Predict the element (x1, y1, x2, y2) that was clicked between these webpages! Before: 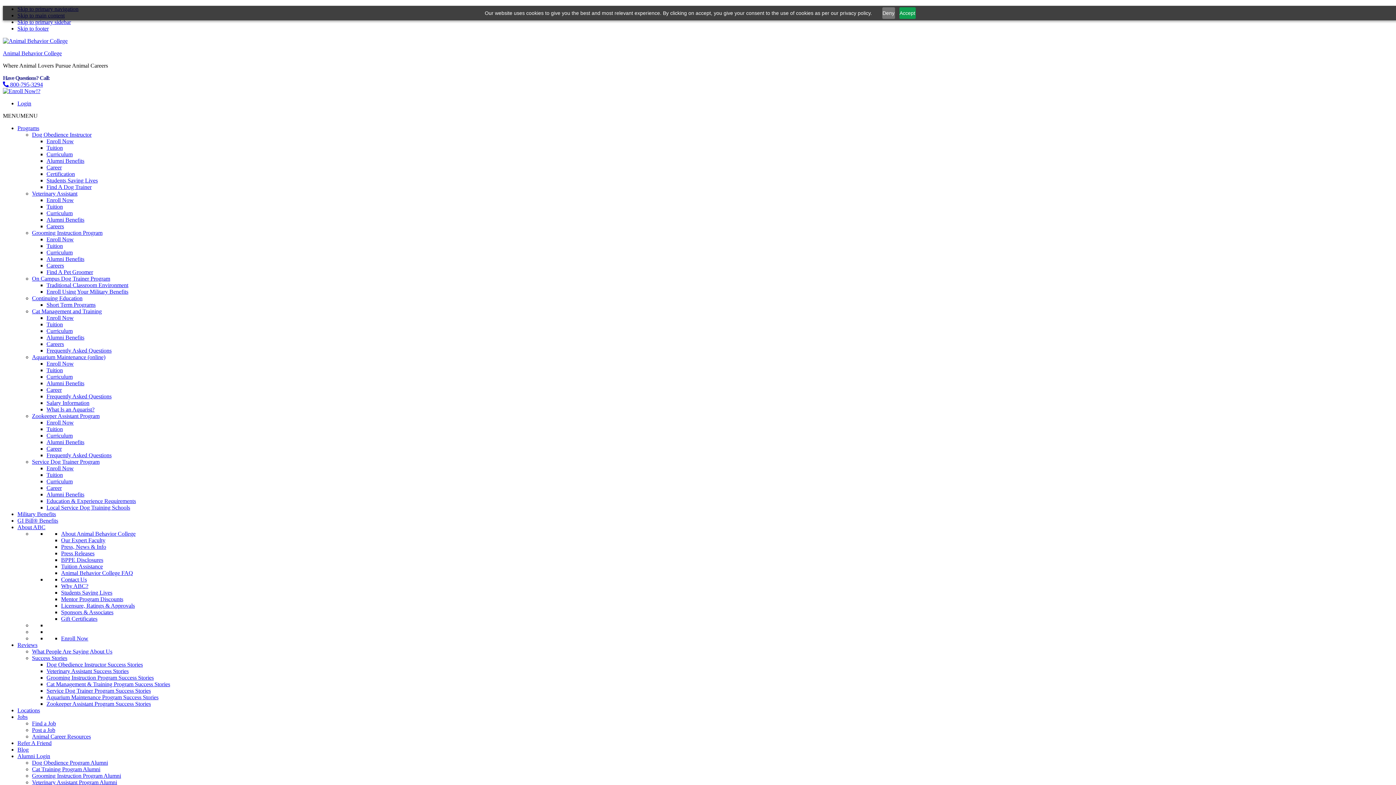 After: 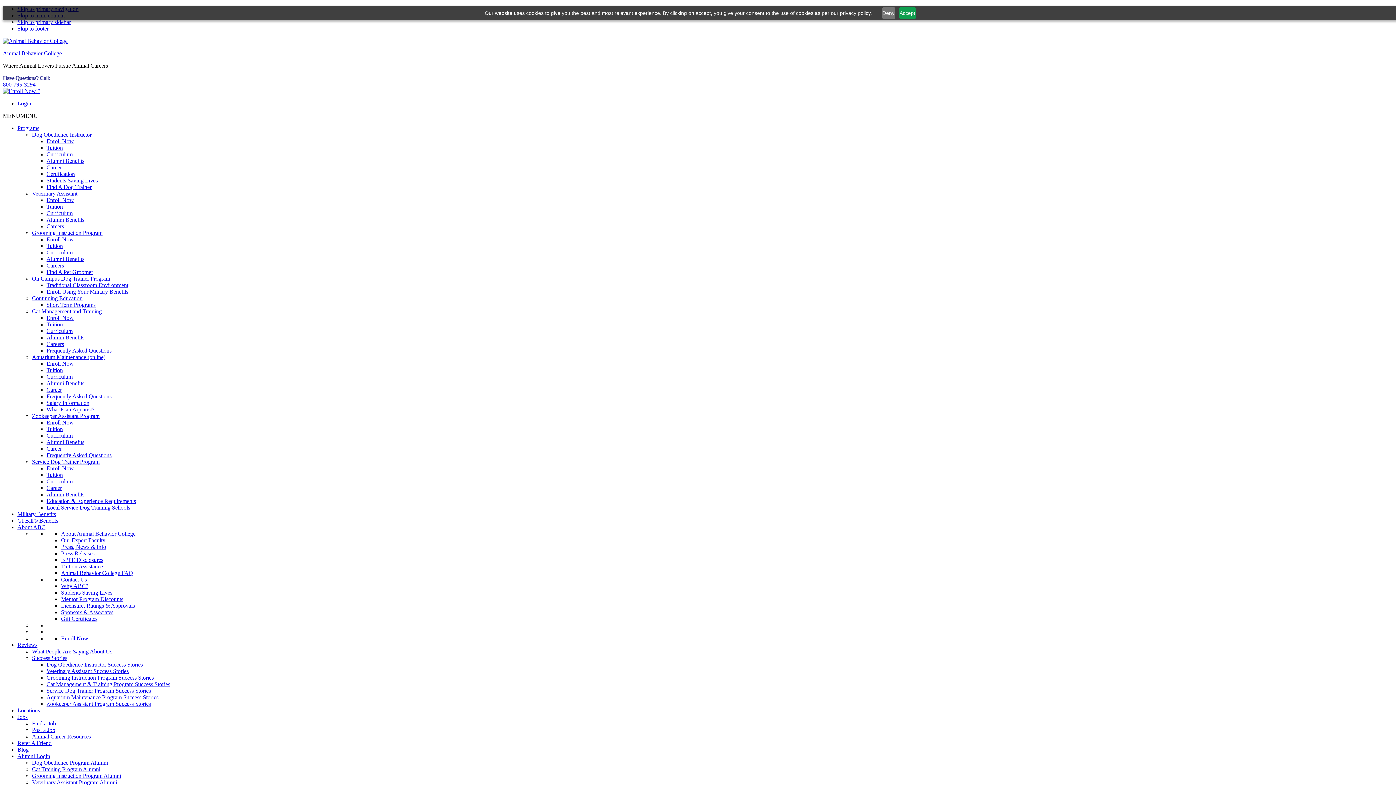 Action: bbox: (32, 458, 99, 465) label: Service Dog Trainer Program